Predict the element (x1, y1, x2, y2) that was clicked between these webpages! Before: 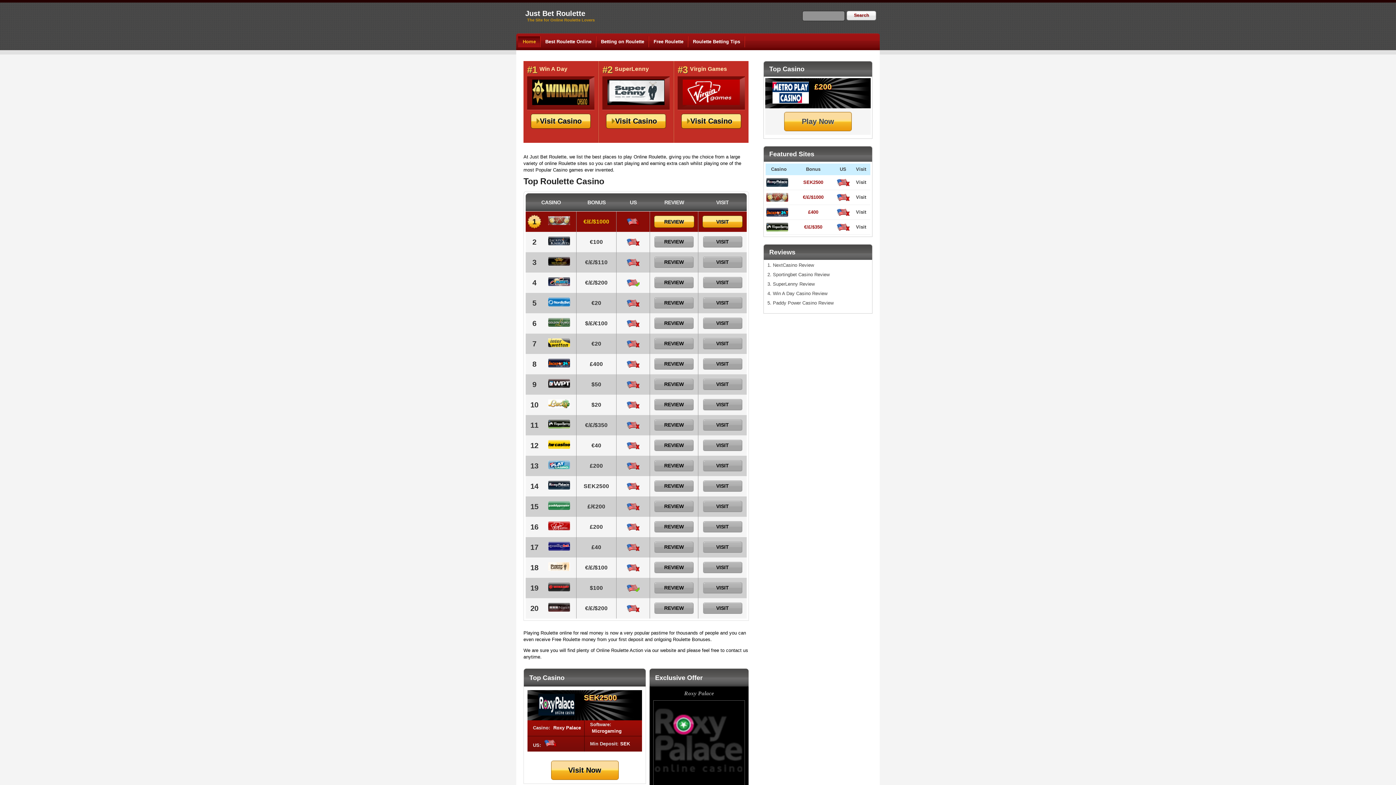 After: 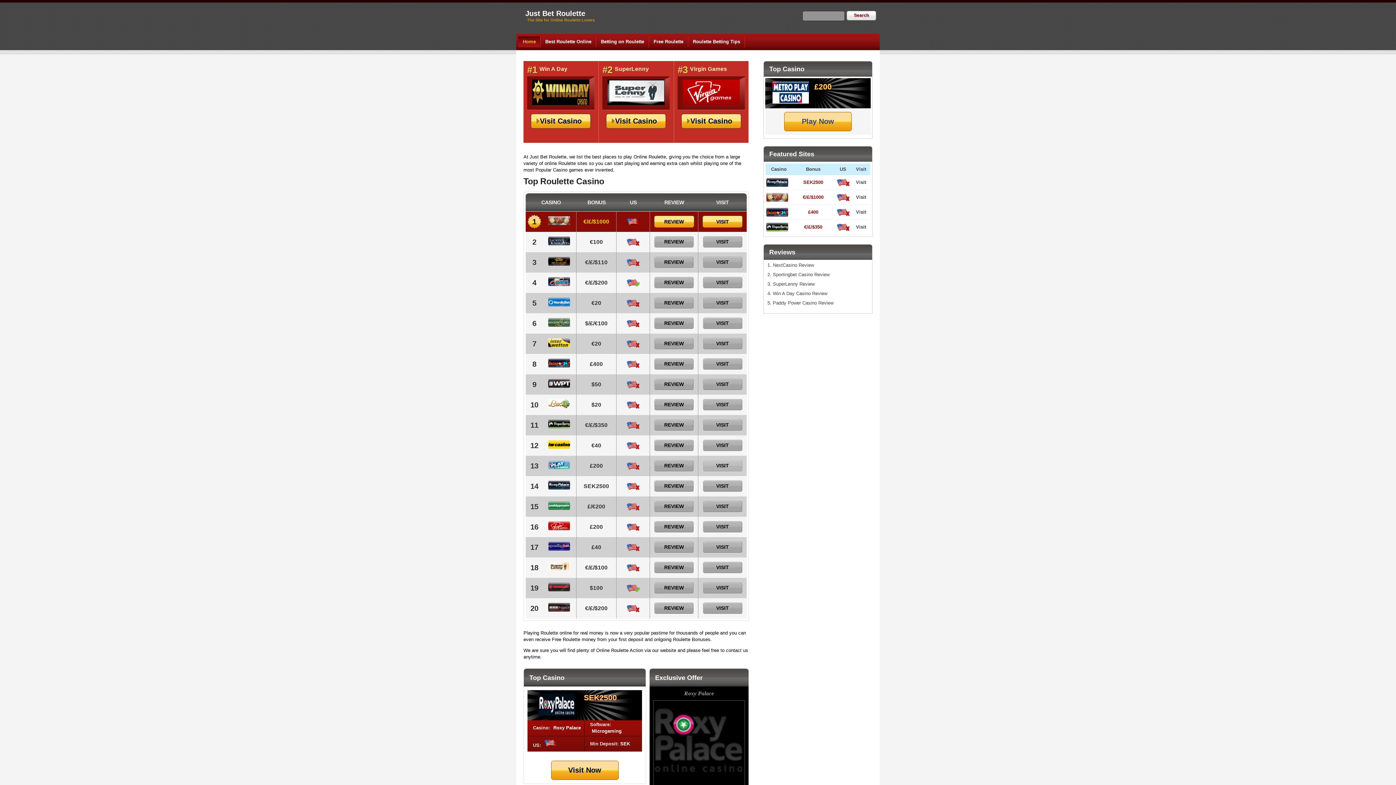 Action: label: VISIT bbox: (703, 460, 742, 471)